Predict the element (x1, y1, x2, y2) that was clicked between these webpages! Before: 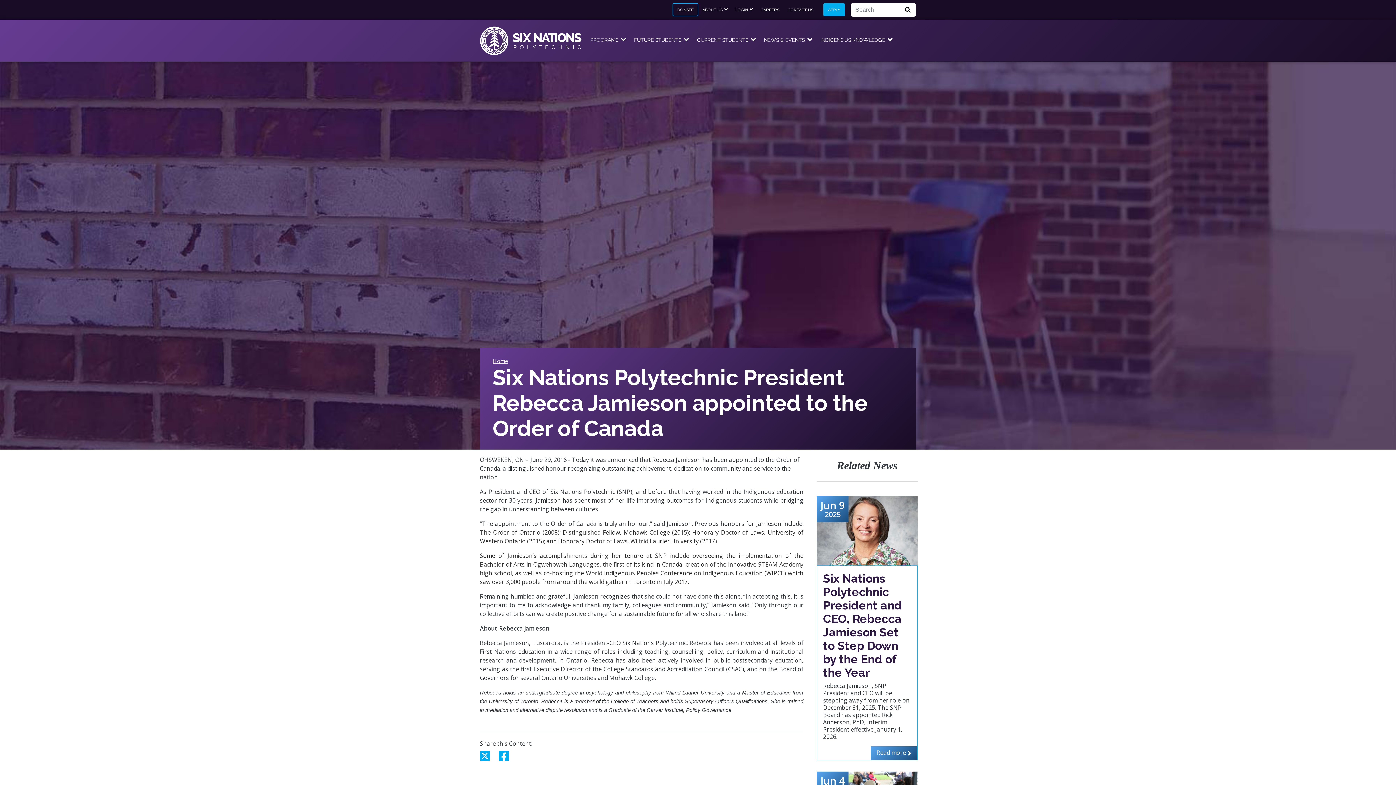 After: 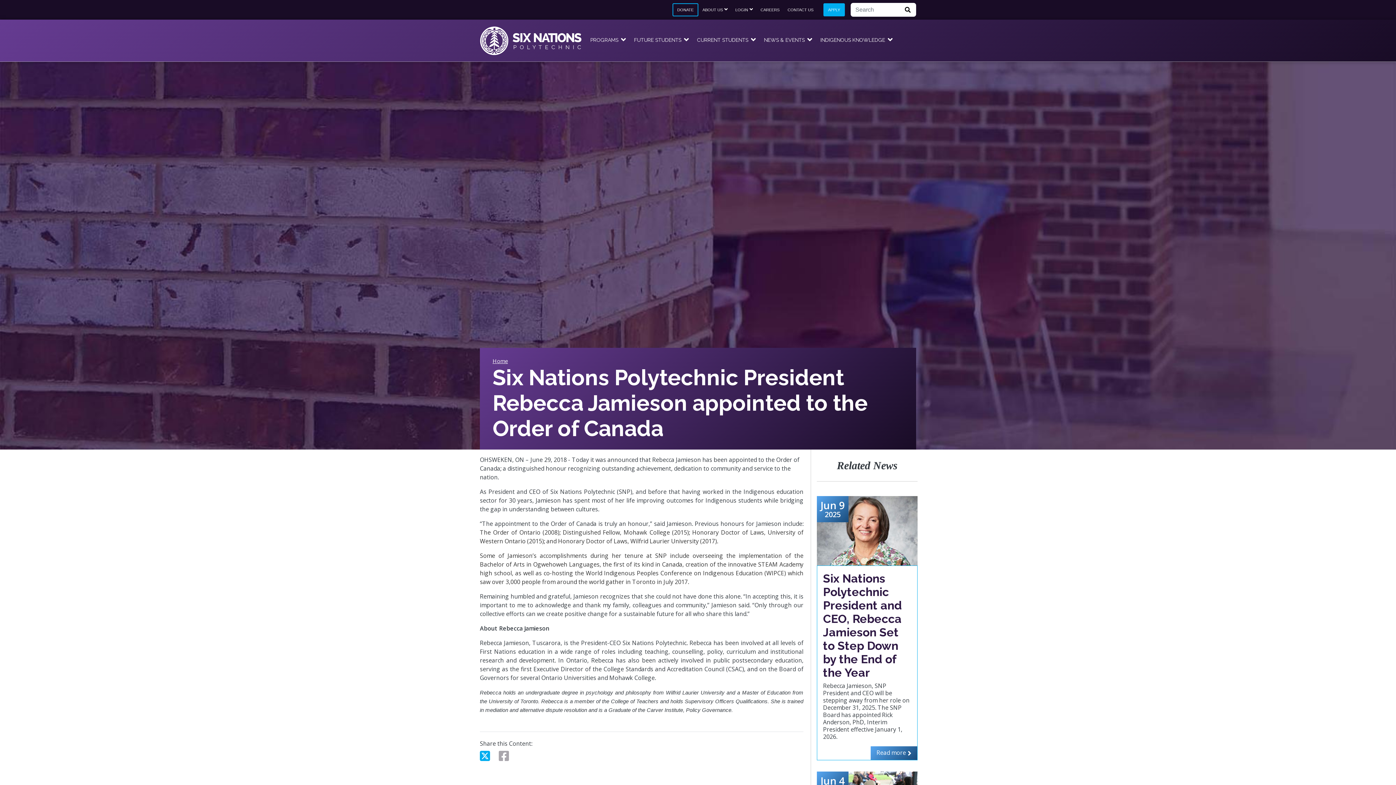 Action: bbox: (497, 750, 510, 762)